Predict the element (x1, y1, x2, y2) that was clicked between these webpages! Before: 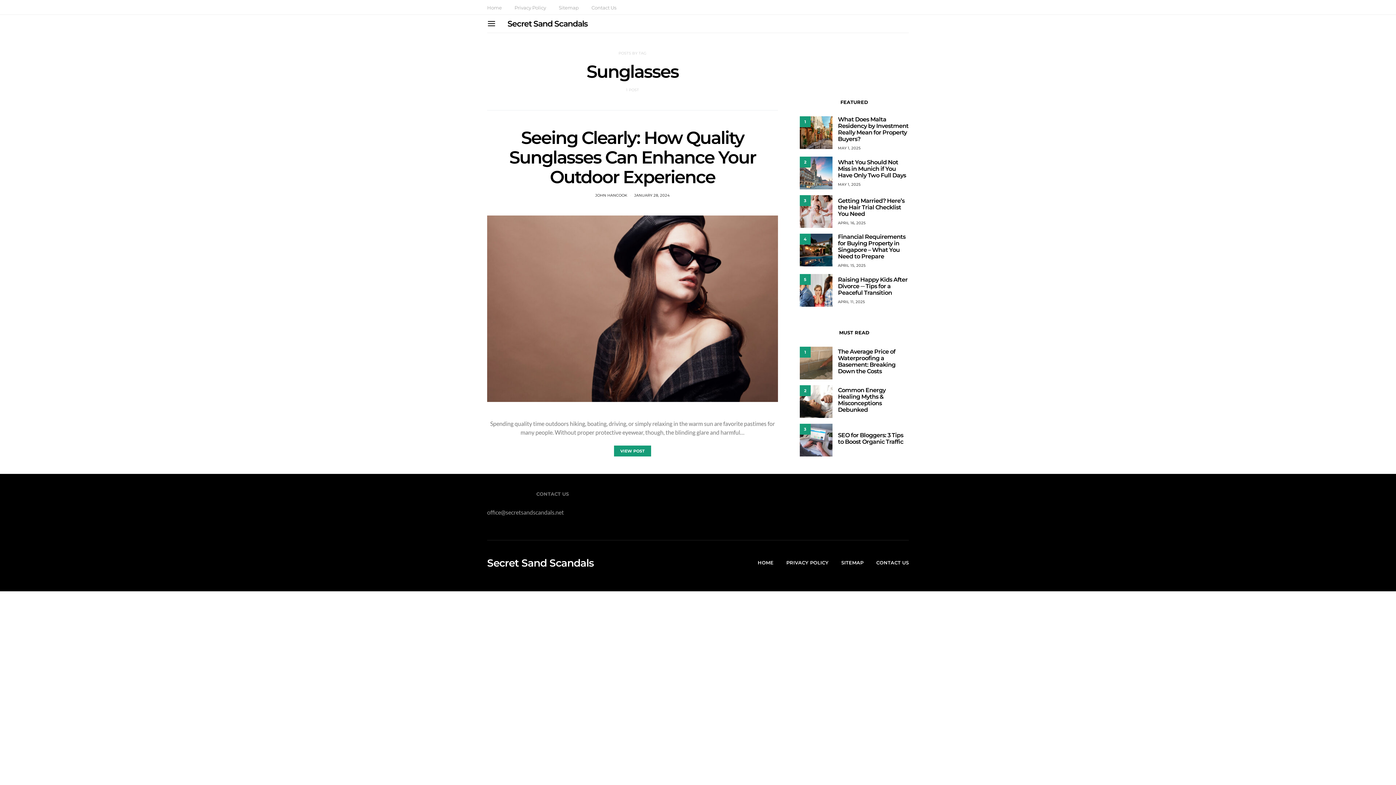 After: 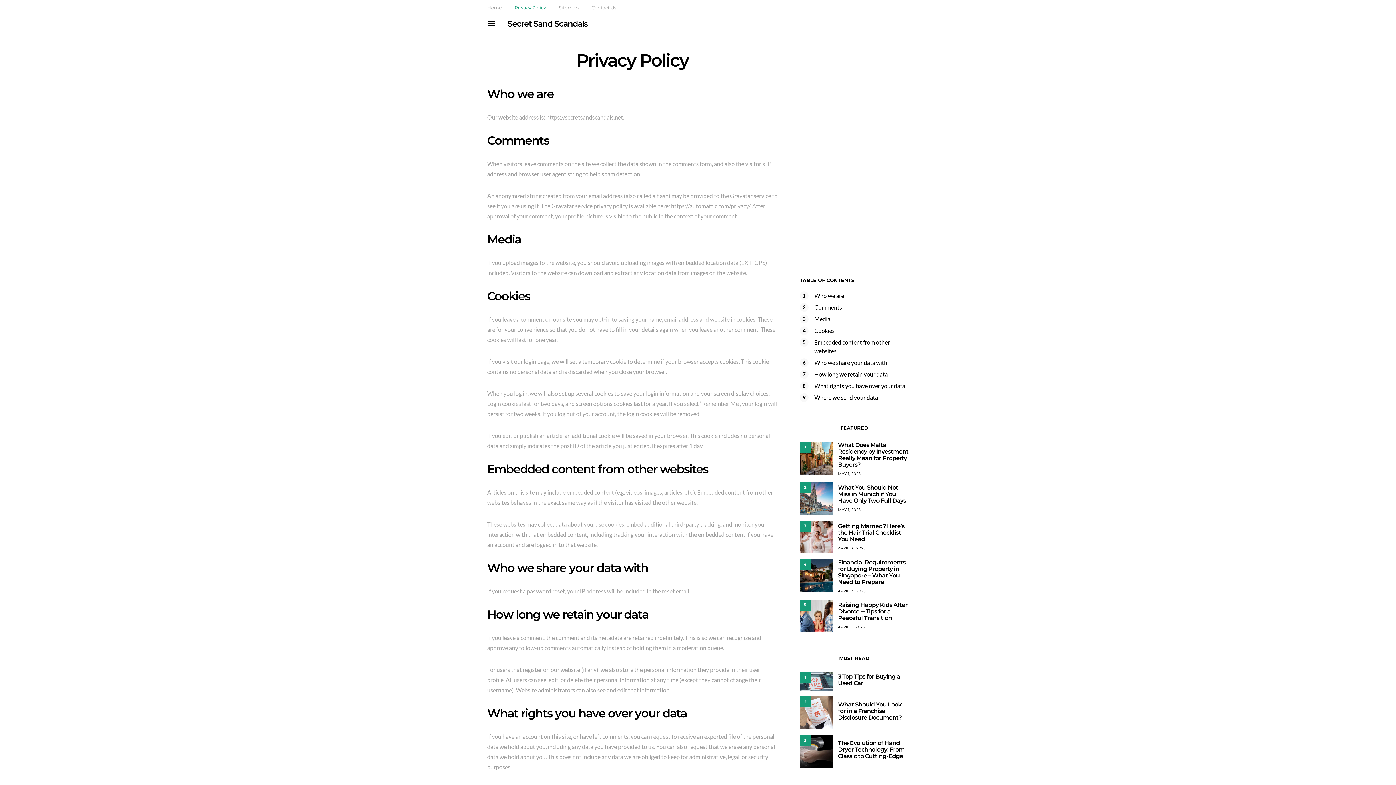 Action: label: Privacy Policy bbox: (514, 4, 546, 11)